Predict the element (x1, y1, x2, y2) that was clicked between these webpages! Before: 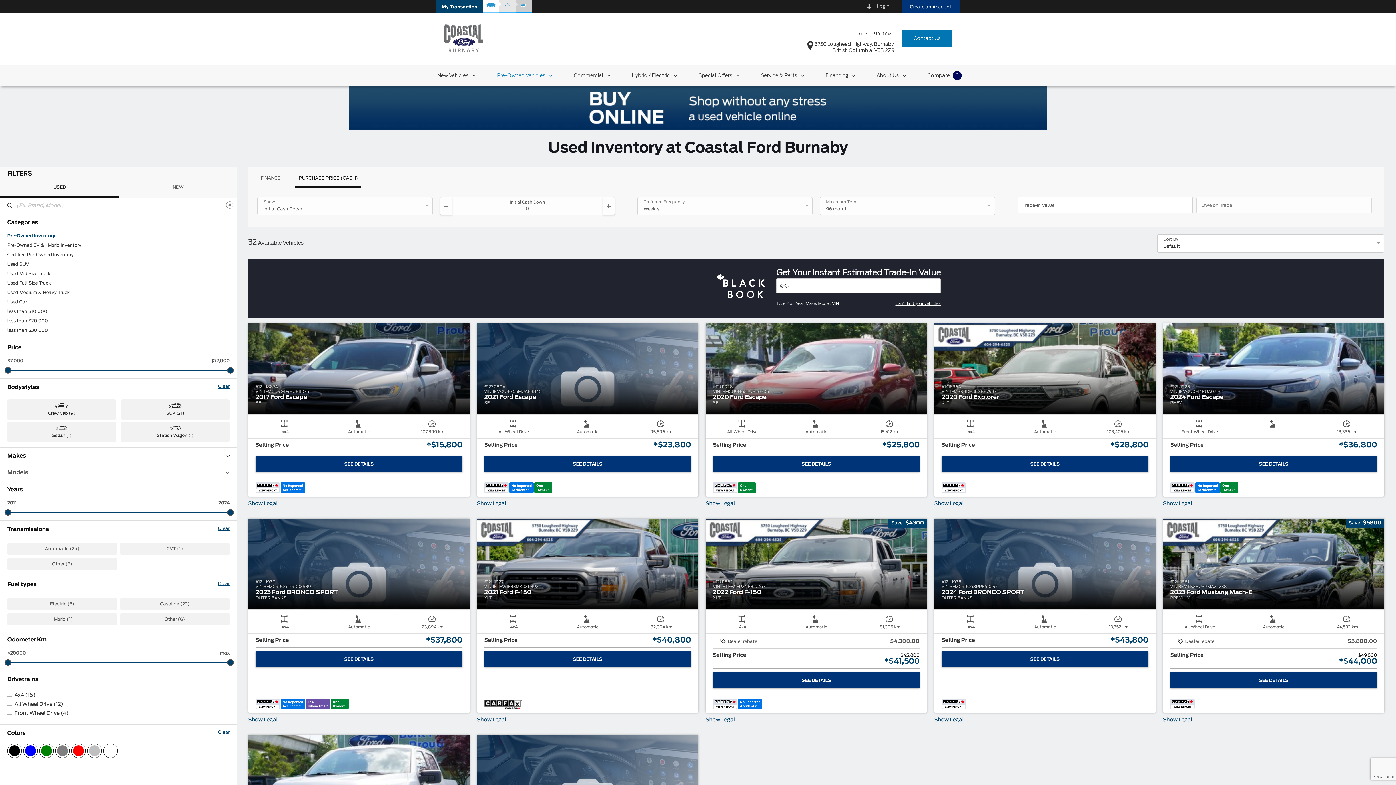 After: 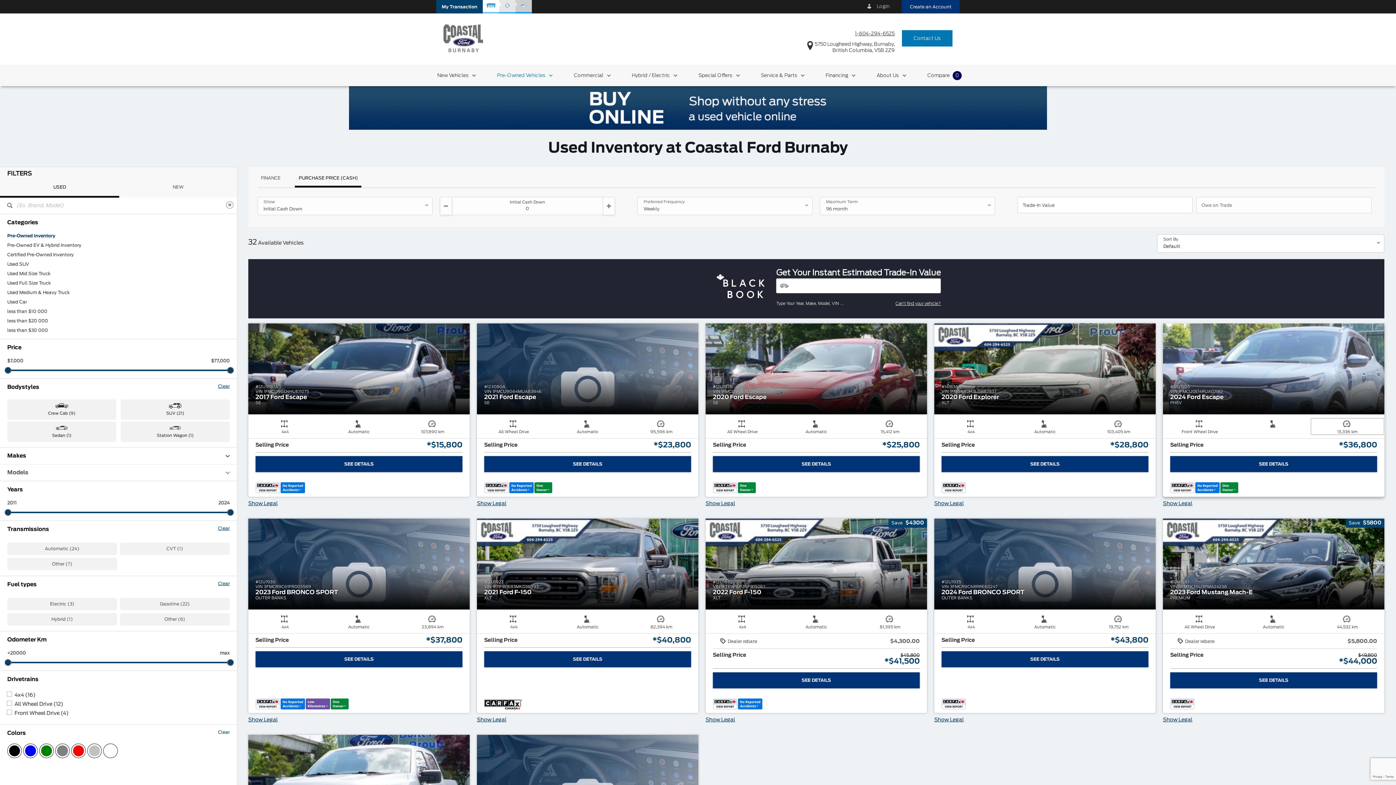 Action: label: listing-tile-km bbox: (1311, 418, 1384, 434)